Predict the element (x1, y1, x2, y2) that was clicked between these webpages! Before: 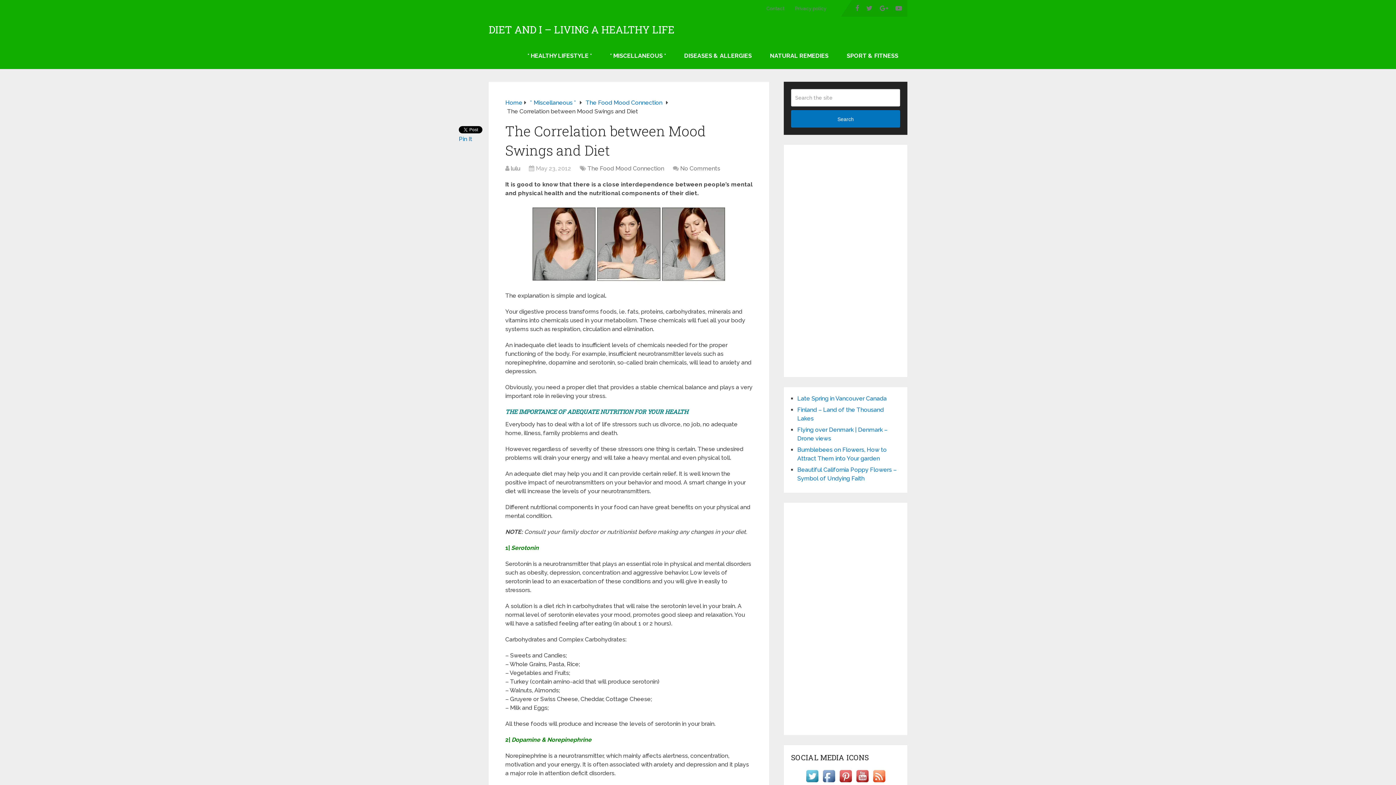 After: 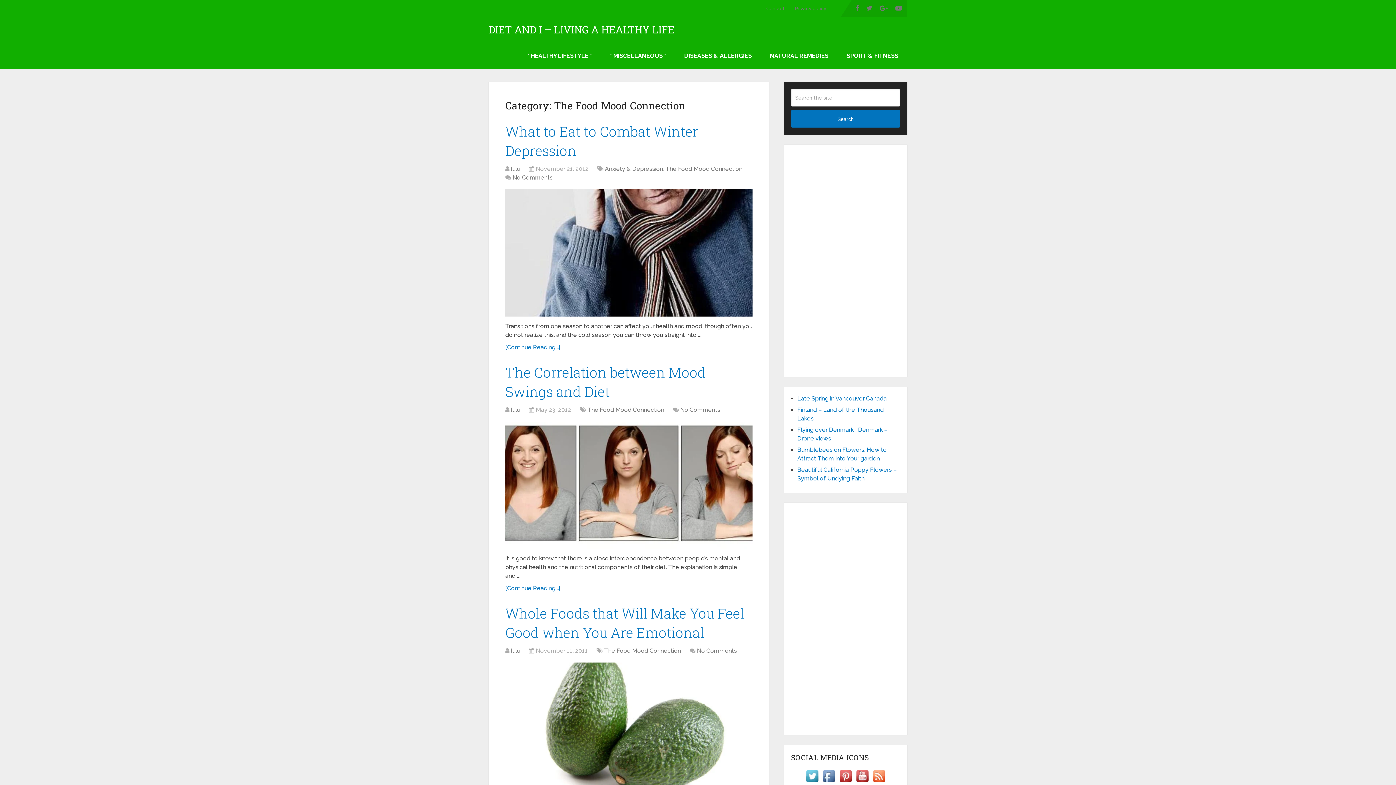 Action: label: The Food Mood Connection bbox: (587, 165, 664, 172)